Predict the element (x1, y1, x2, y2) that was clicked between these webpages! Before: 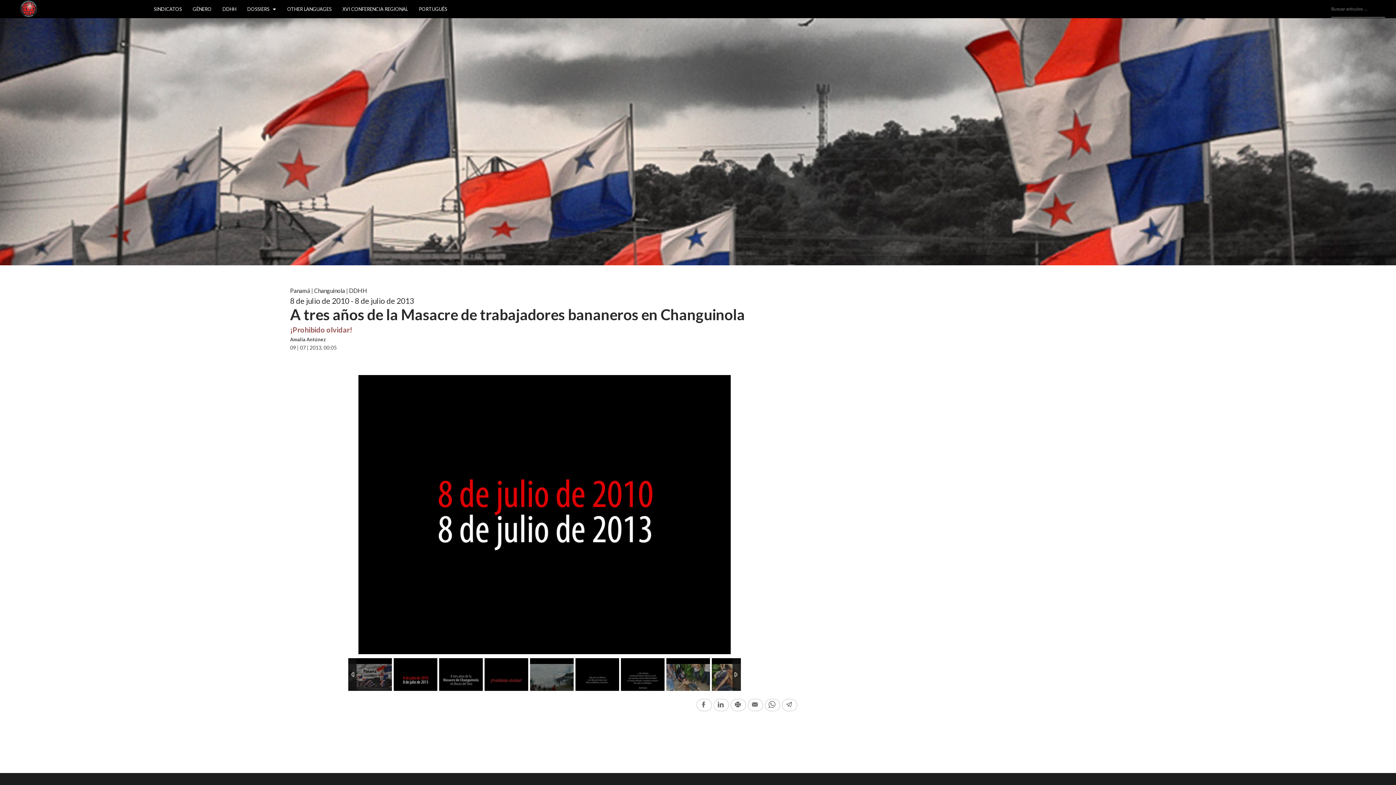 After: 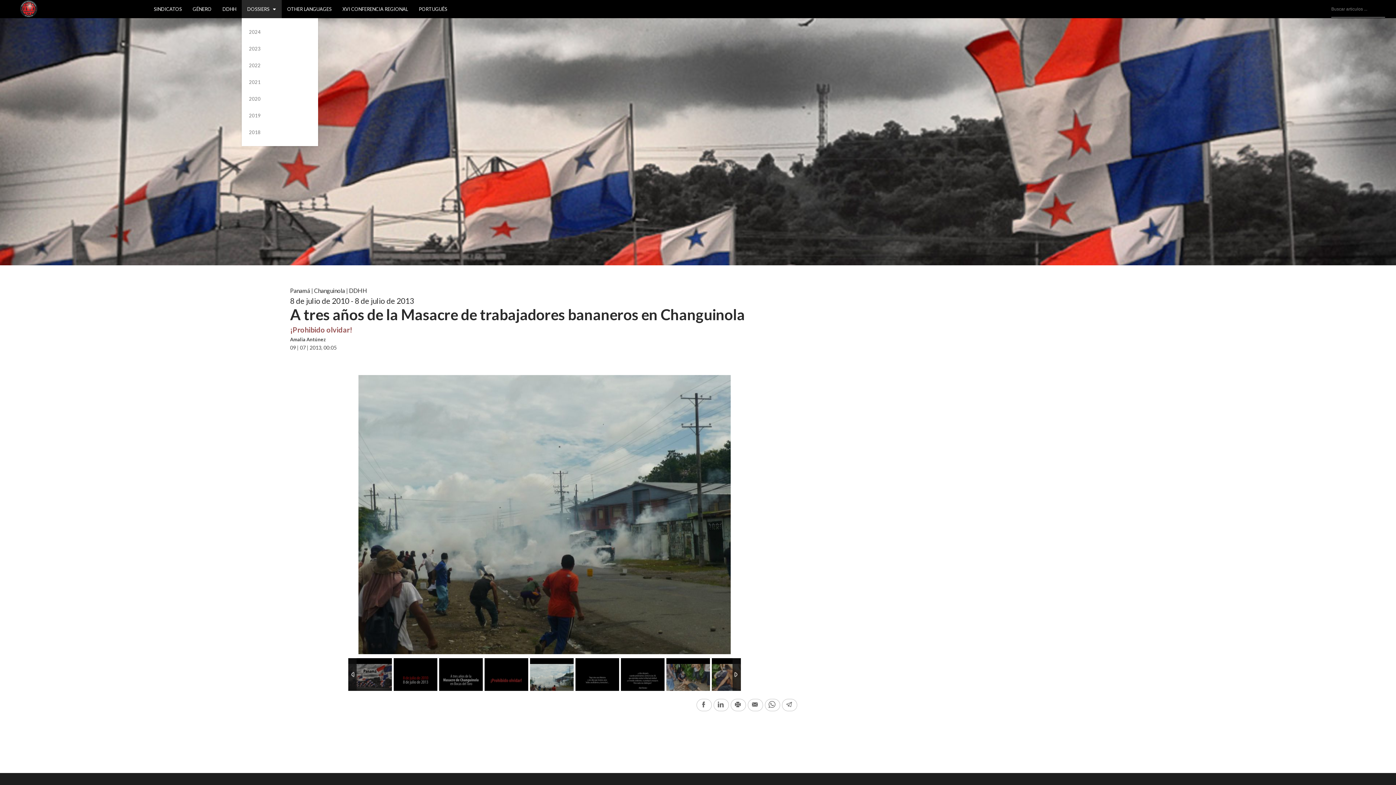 Action: label: DOSSIERS bbox: (241, 0, 281, 18)